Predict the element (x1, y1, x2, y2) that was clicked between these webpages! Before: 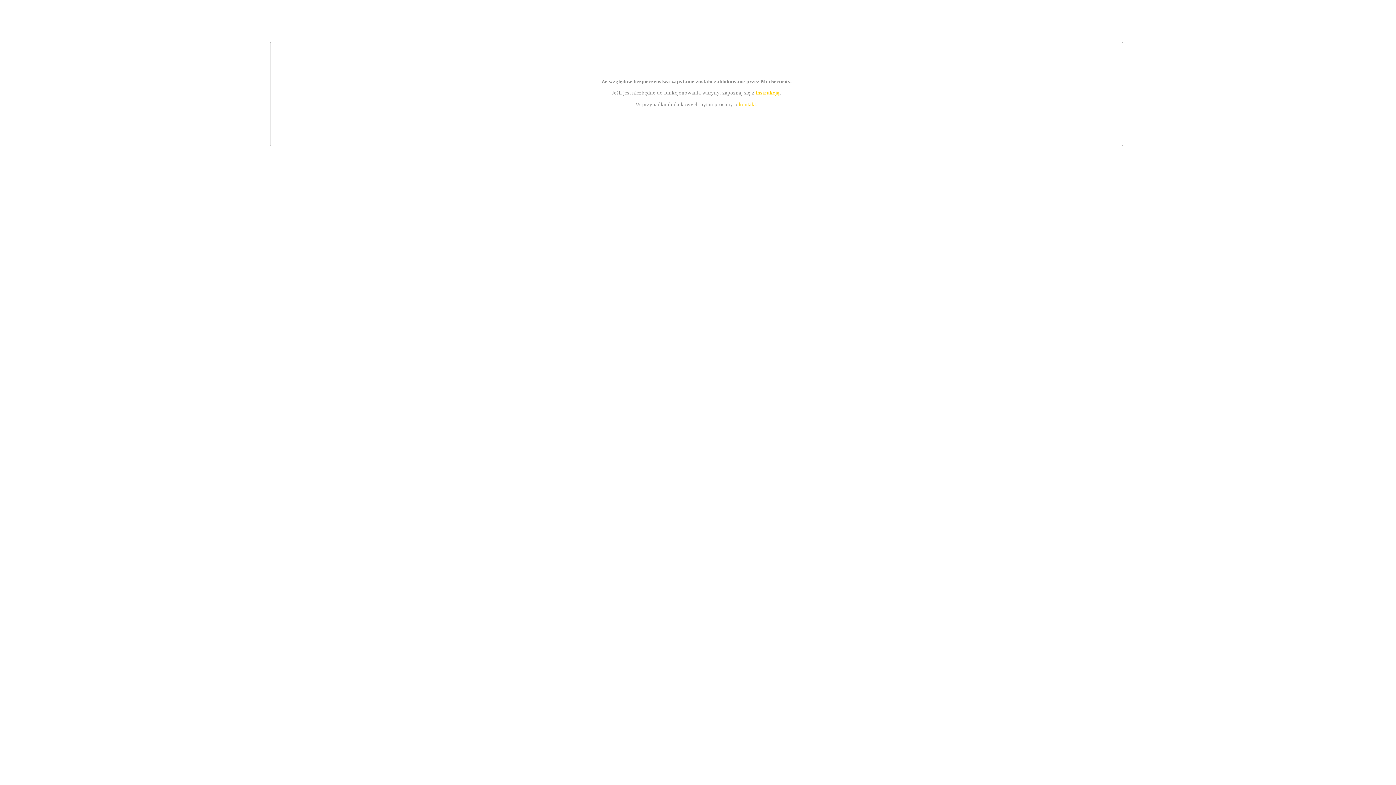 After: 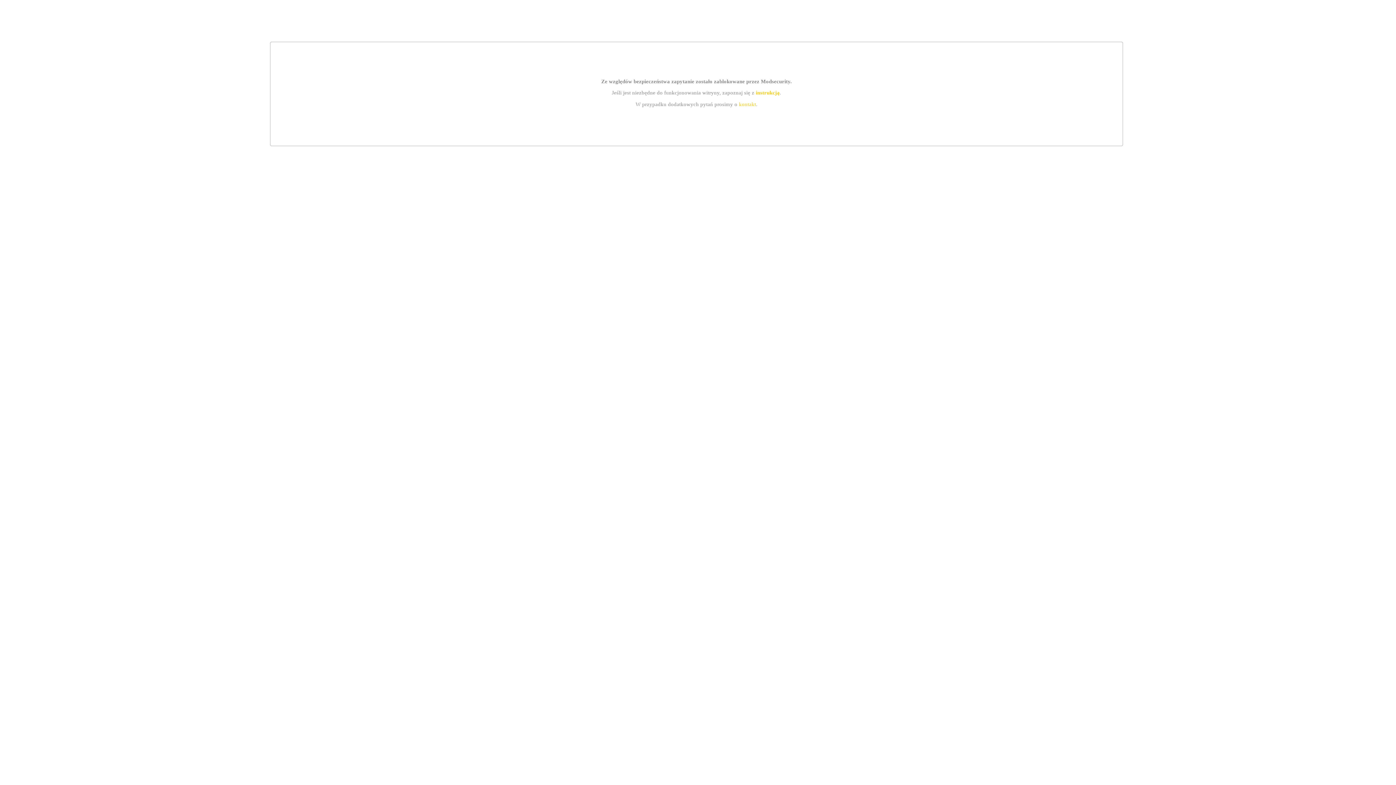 Action: bbox: (755, 89, 779, 95) label: instrukcją